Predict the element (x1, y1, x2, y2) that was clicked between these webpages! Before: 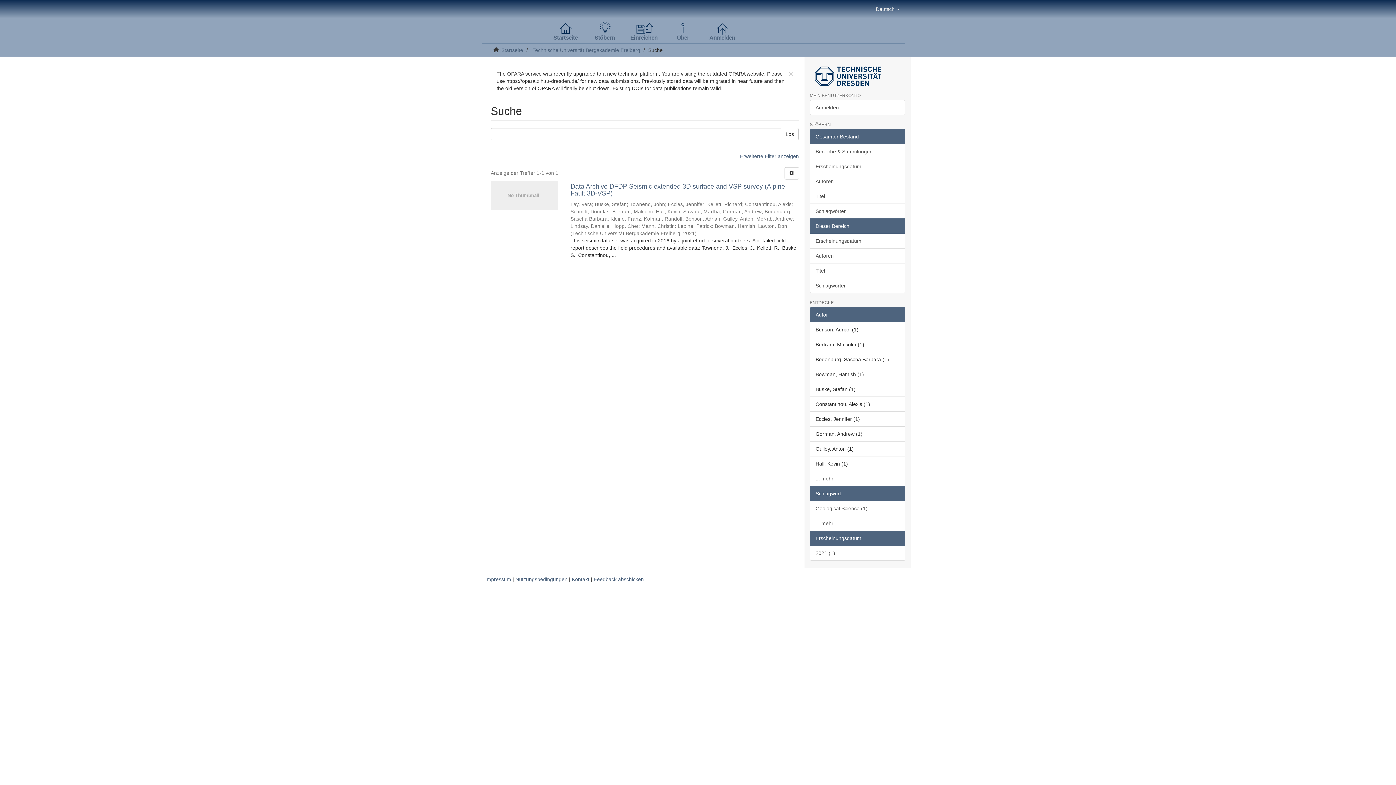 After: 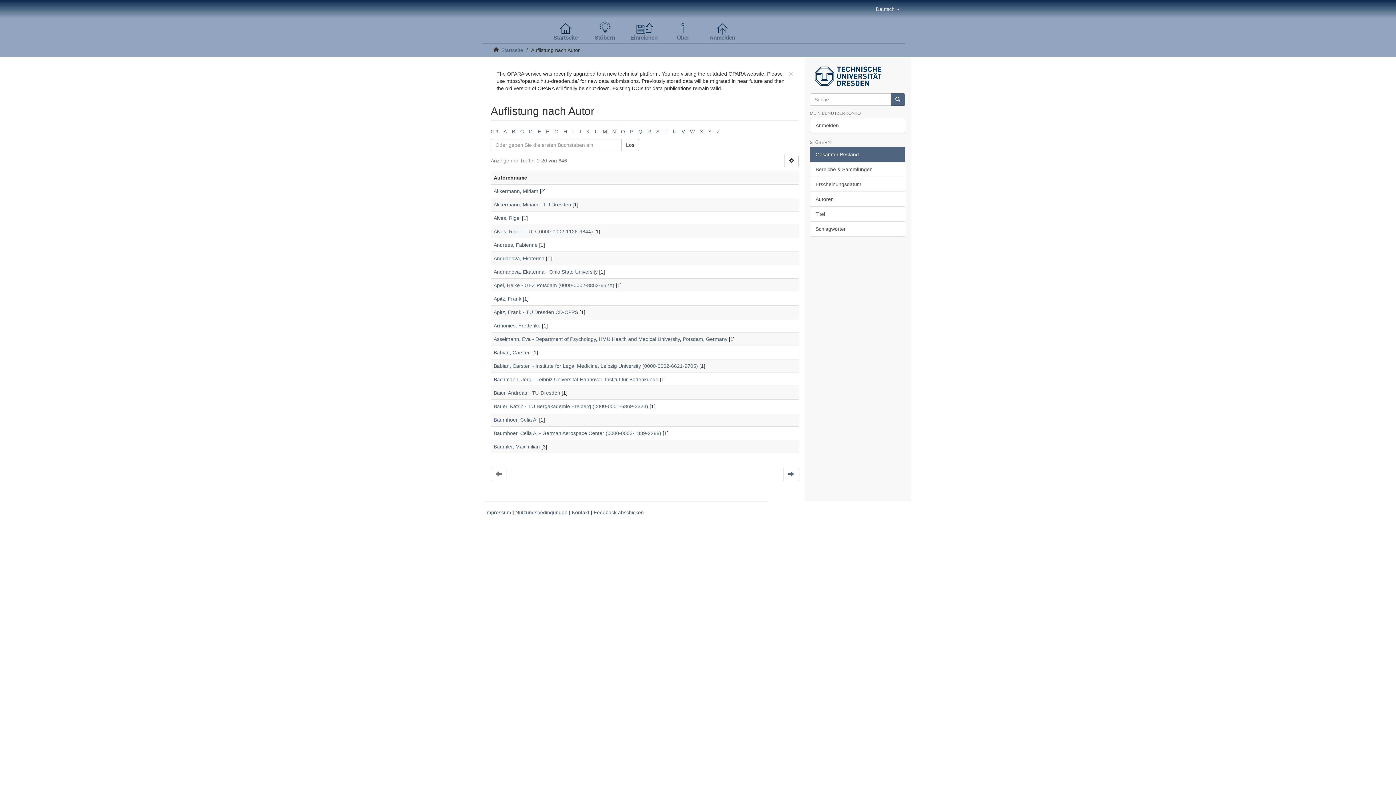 Action: bbox: (810, 173, 905, 189) label: Autoren